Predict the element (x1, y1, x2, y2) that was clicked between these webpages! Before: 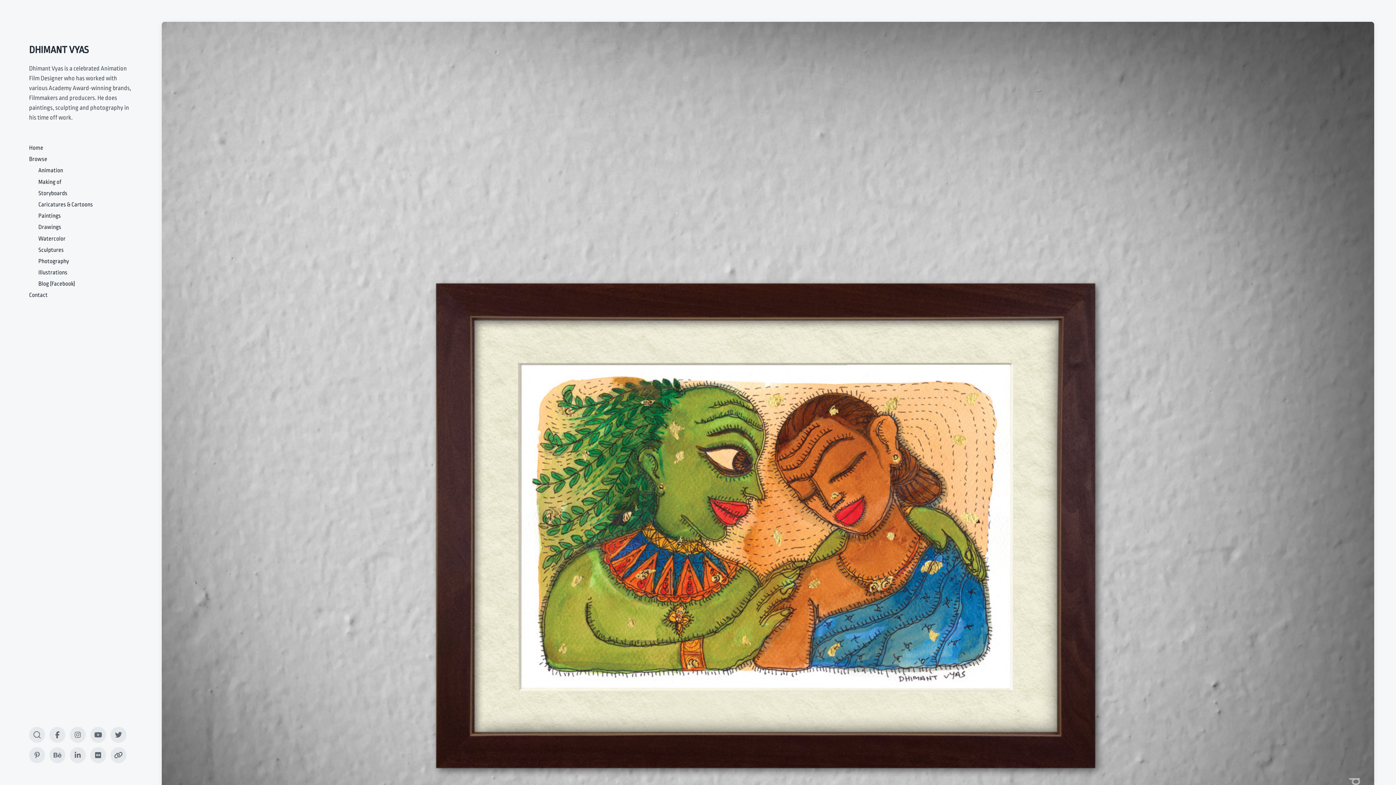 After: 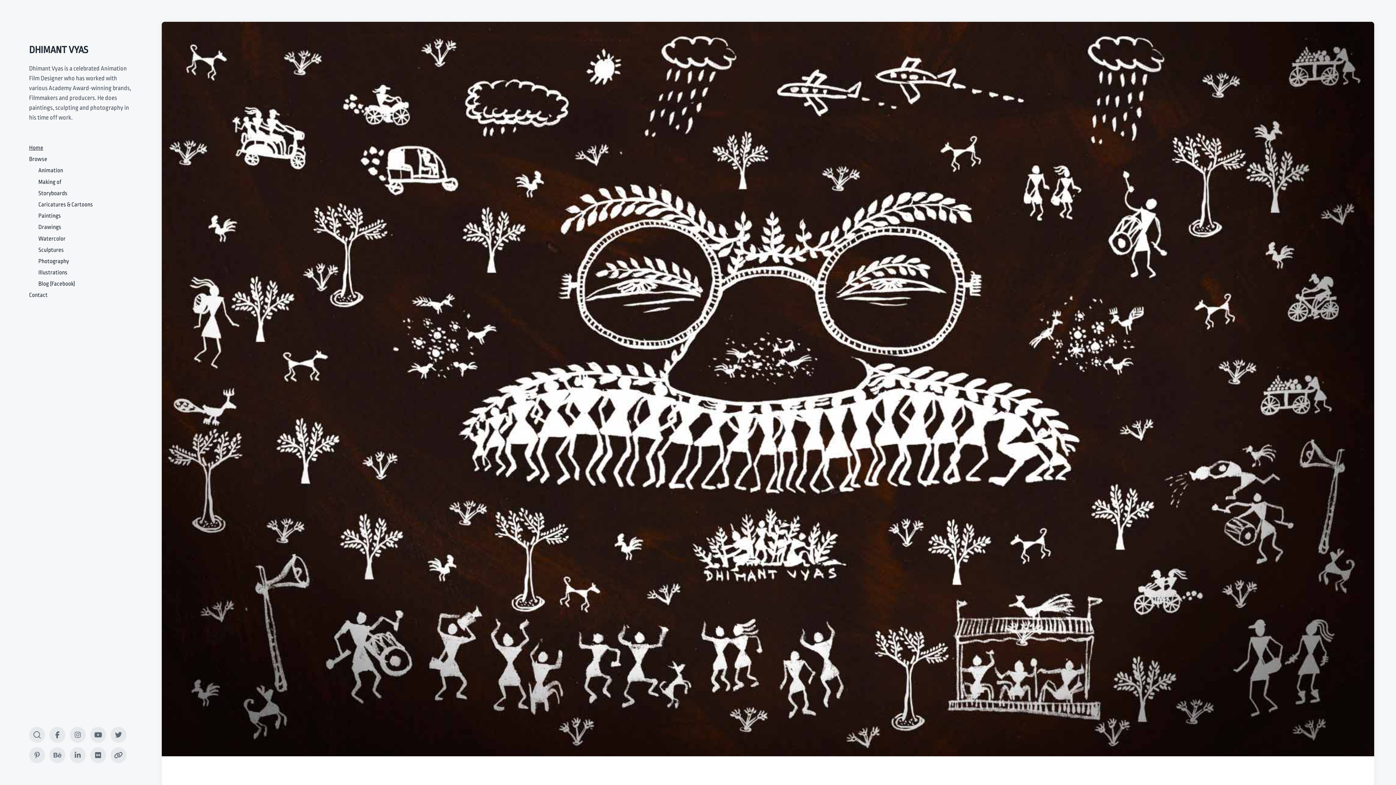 Action: label: DHIMANT VYAS bbox: (29, 44, 88, 55)